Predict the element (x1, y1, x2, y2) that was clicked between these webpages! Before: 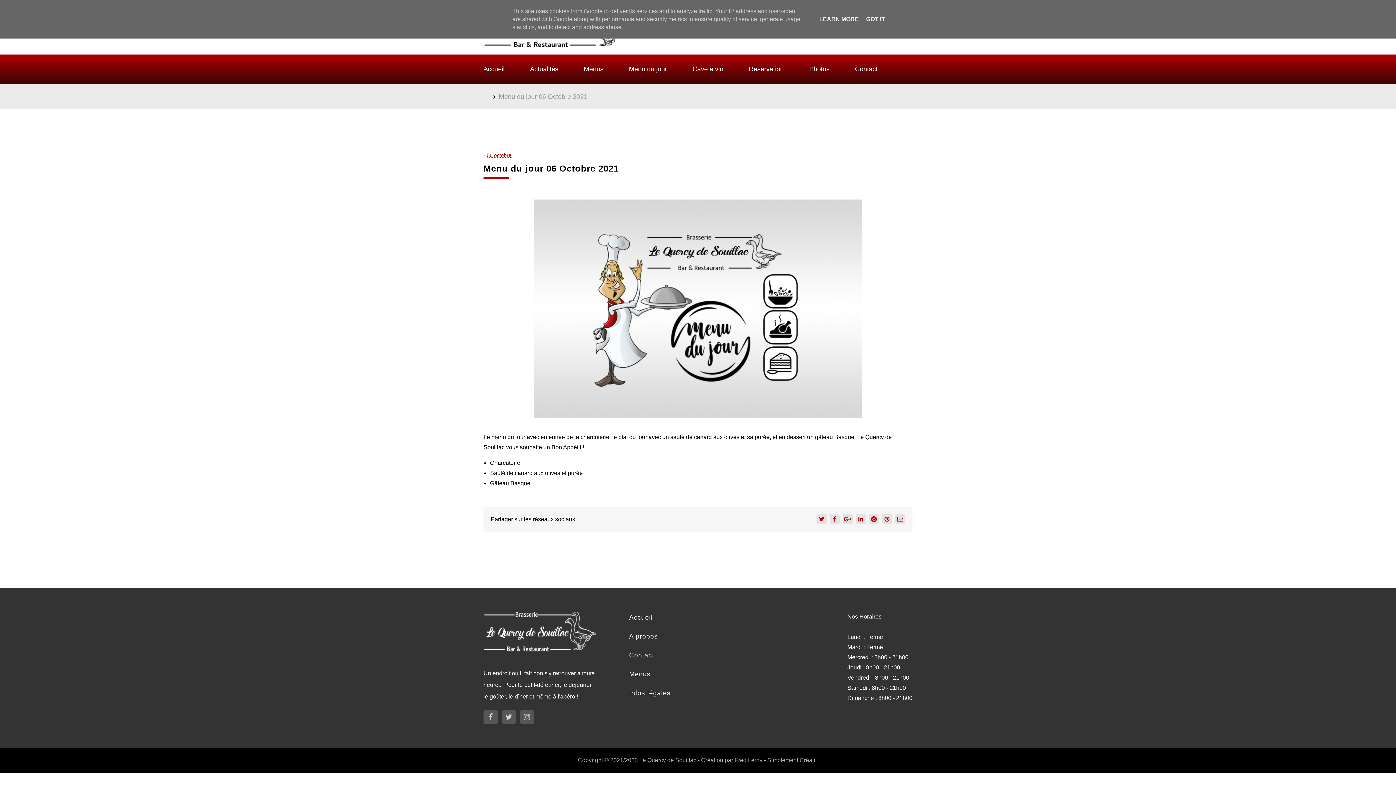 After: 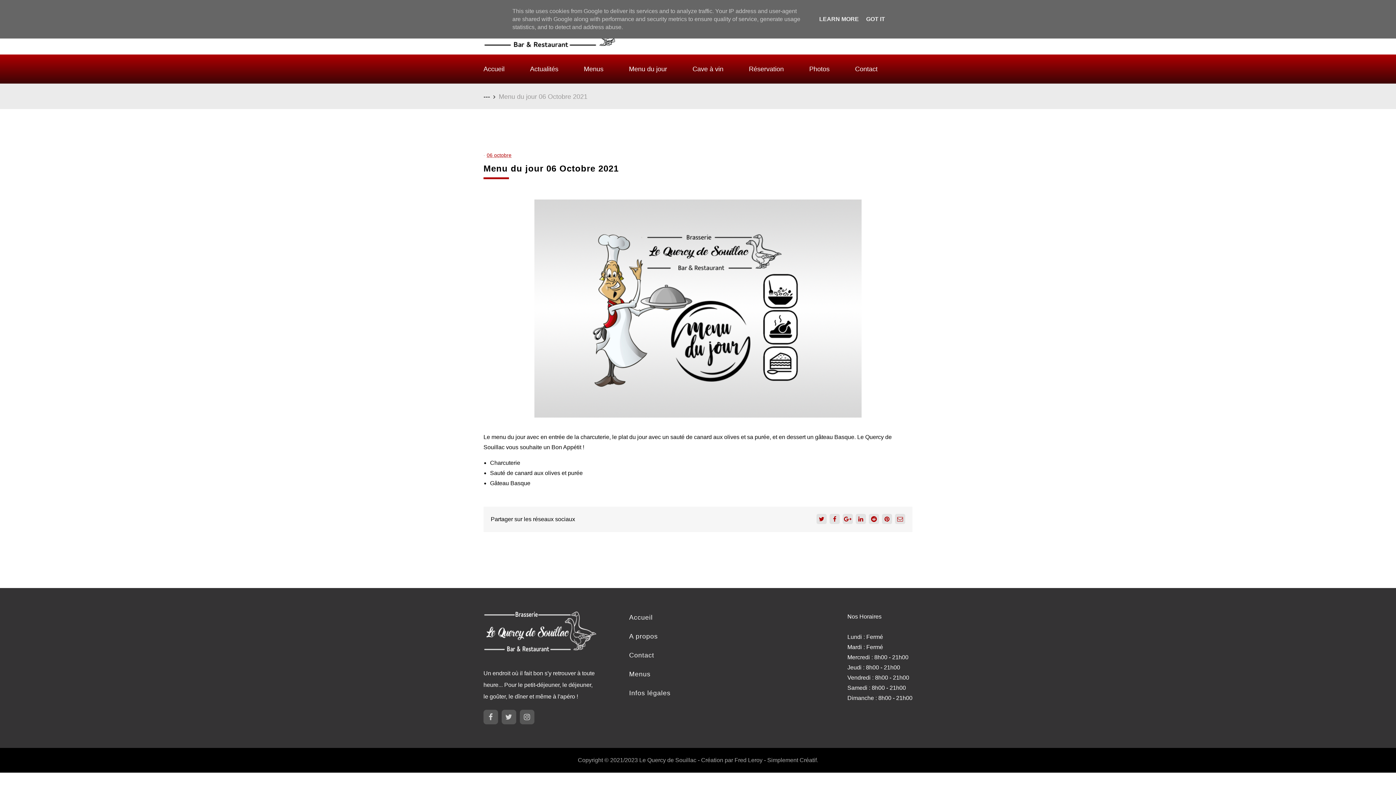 Action: bbox: (816, 514, 826, 524)